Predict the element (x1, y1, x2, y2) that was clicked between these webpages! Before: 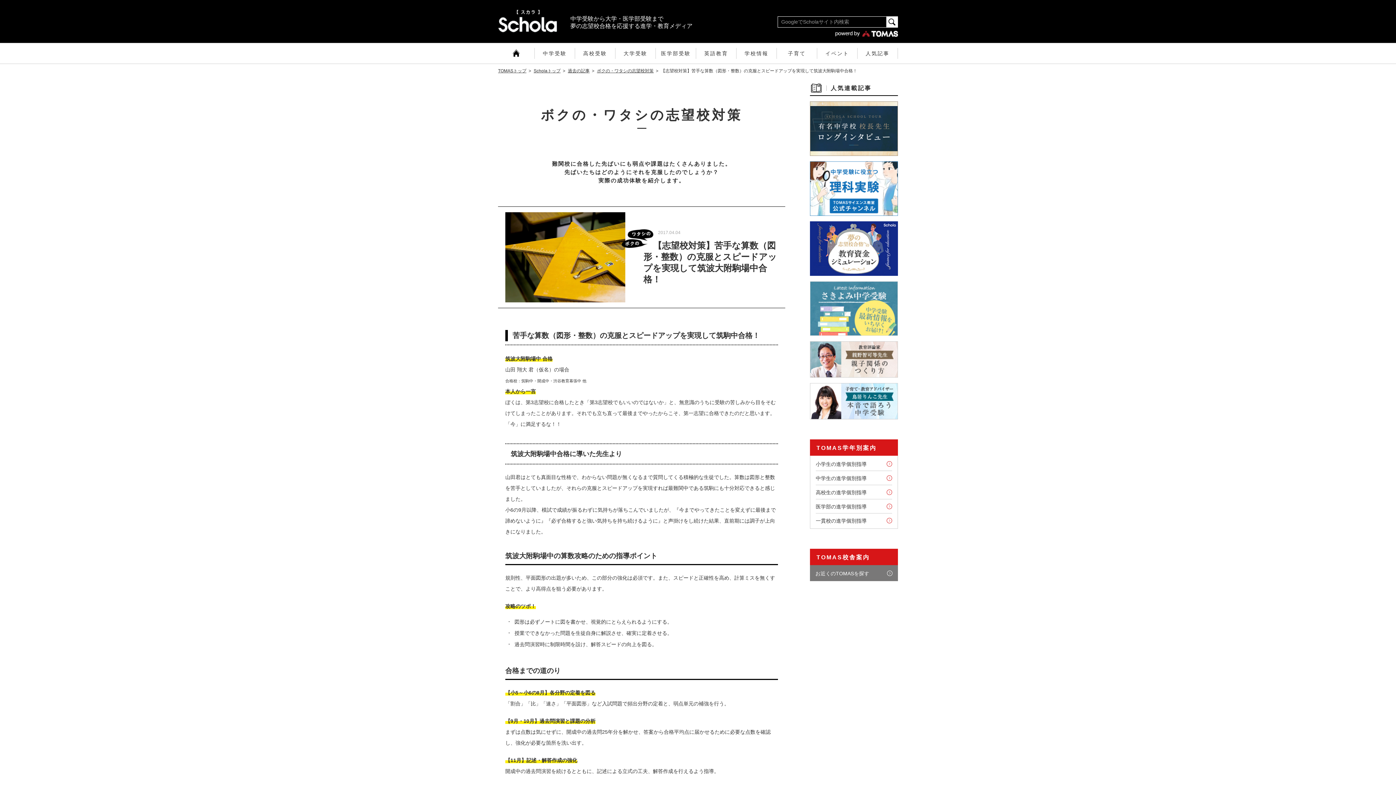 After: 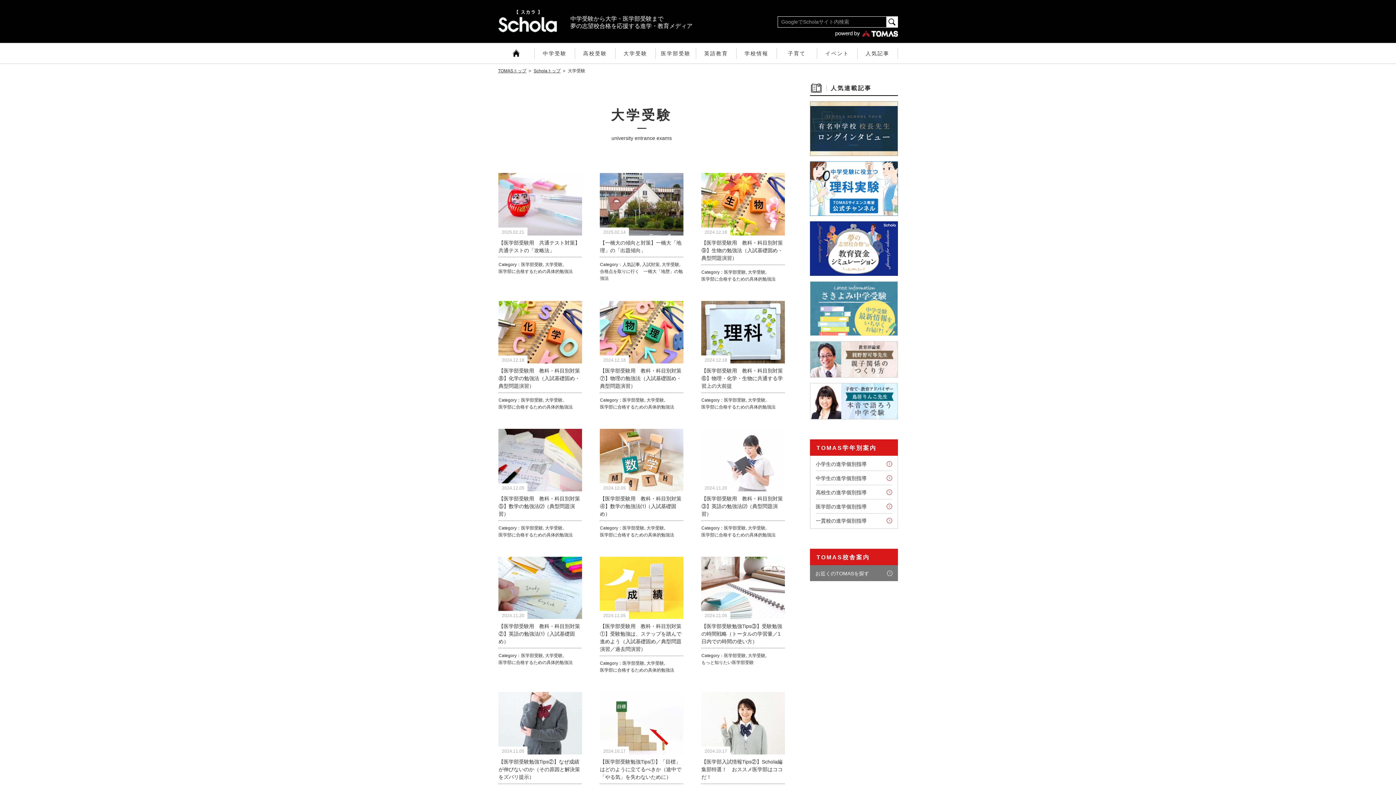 Action: label: 大学受験 bbox: (615, 48, 656, 58)